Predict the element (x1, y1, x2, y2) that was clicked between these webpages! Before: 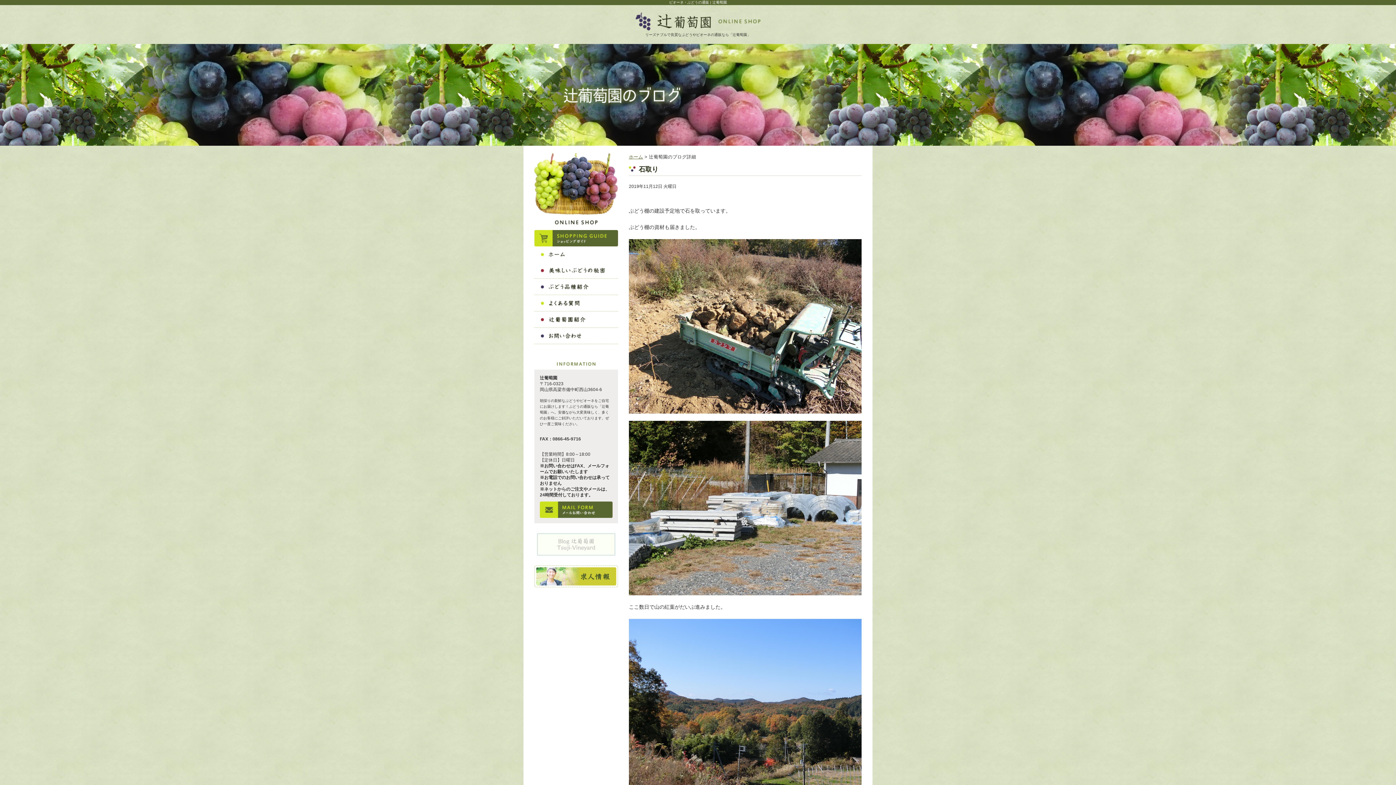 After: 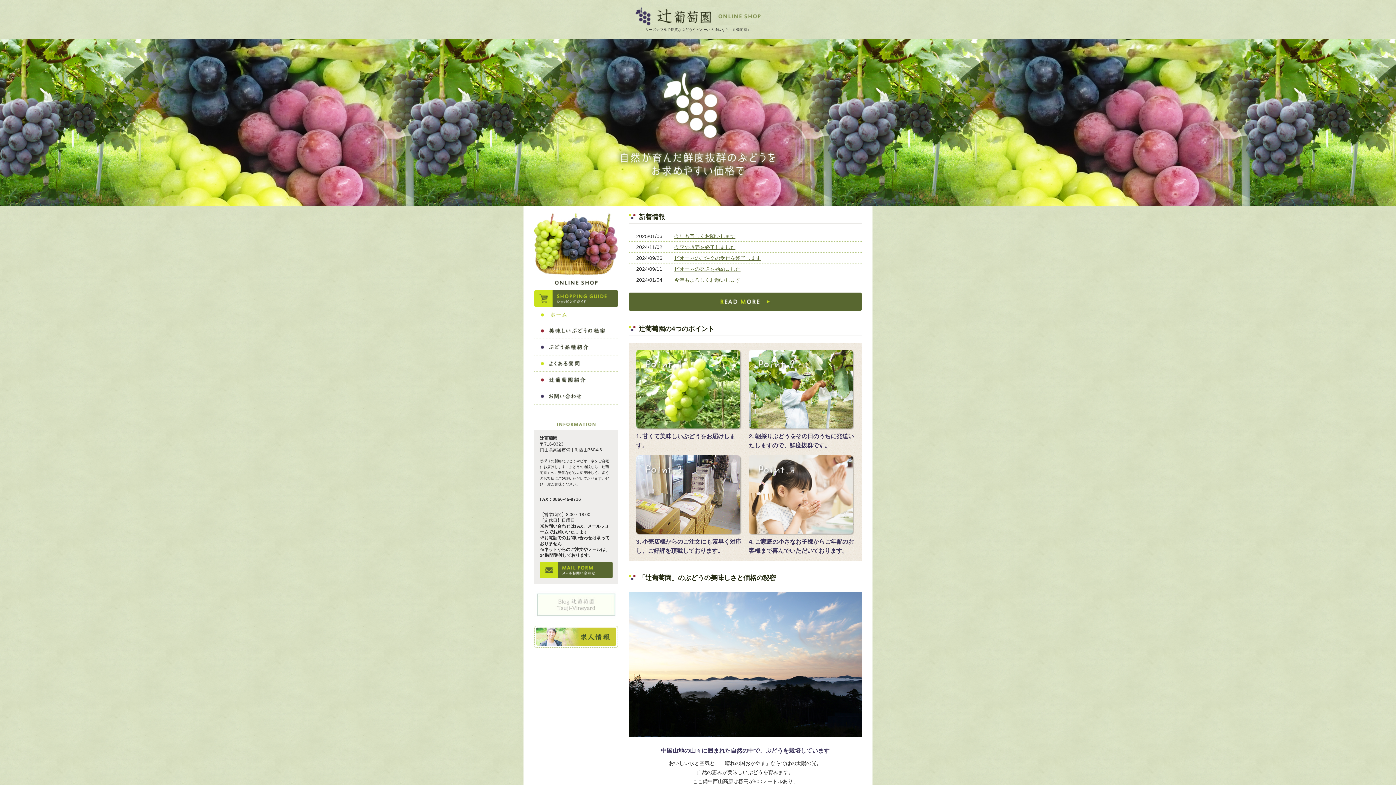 Action: bbox: (534, 258, 618, 262)